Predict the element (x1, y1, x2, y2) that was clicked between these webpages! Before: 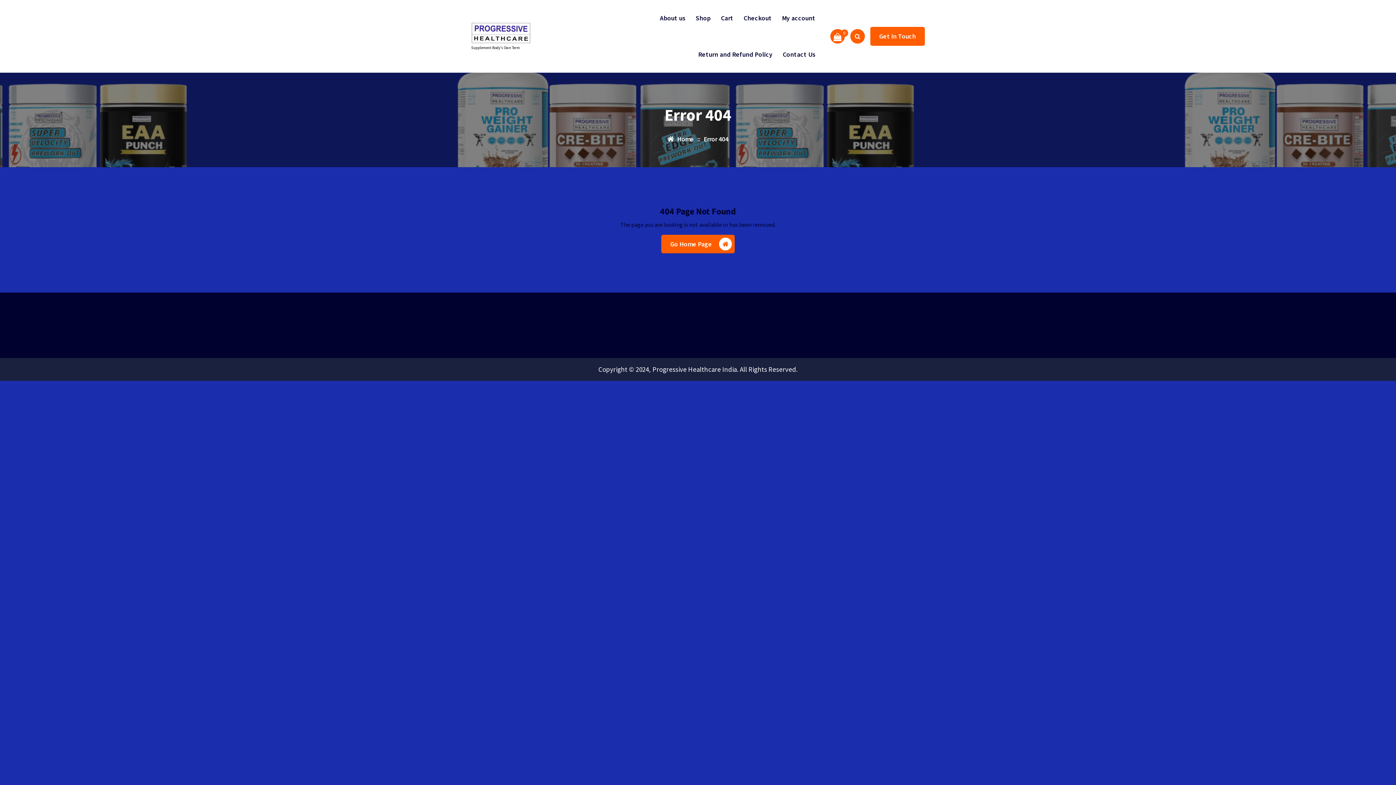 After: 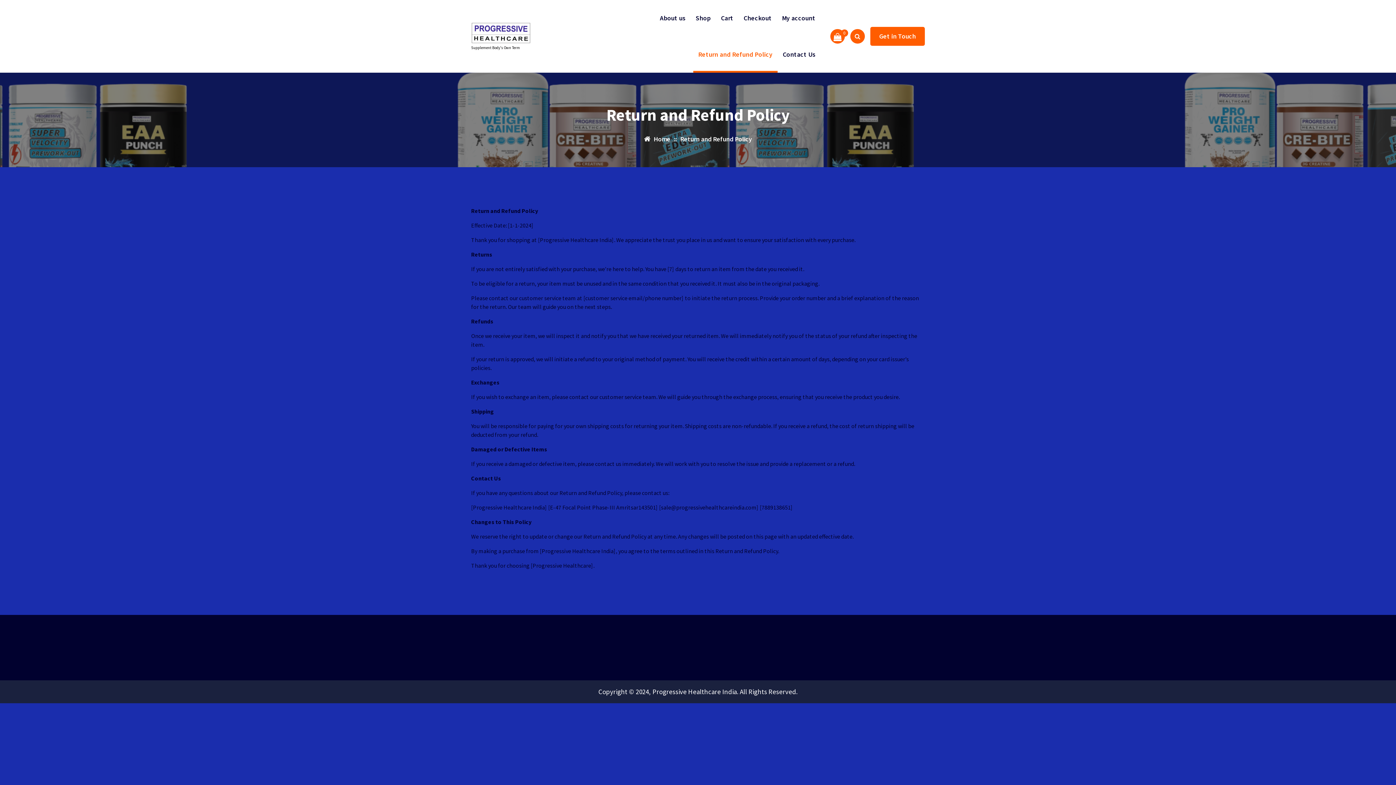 Action: label: Return and Refund Policy bbox: (693, 36, 777, 72)